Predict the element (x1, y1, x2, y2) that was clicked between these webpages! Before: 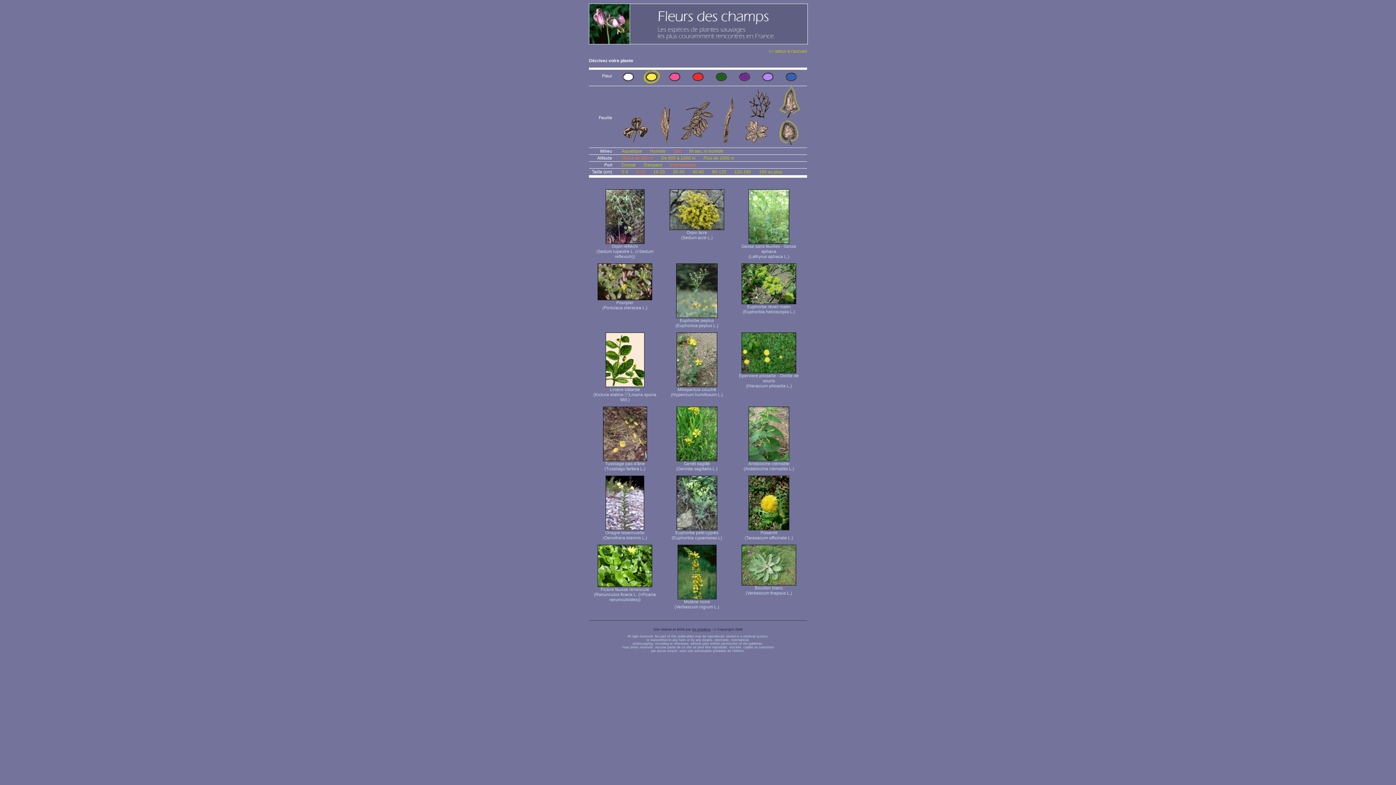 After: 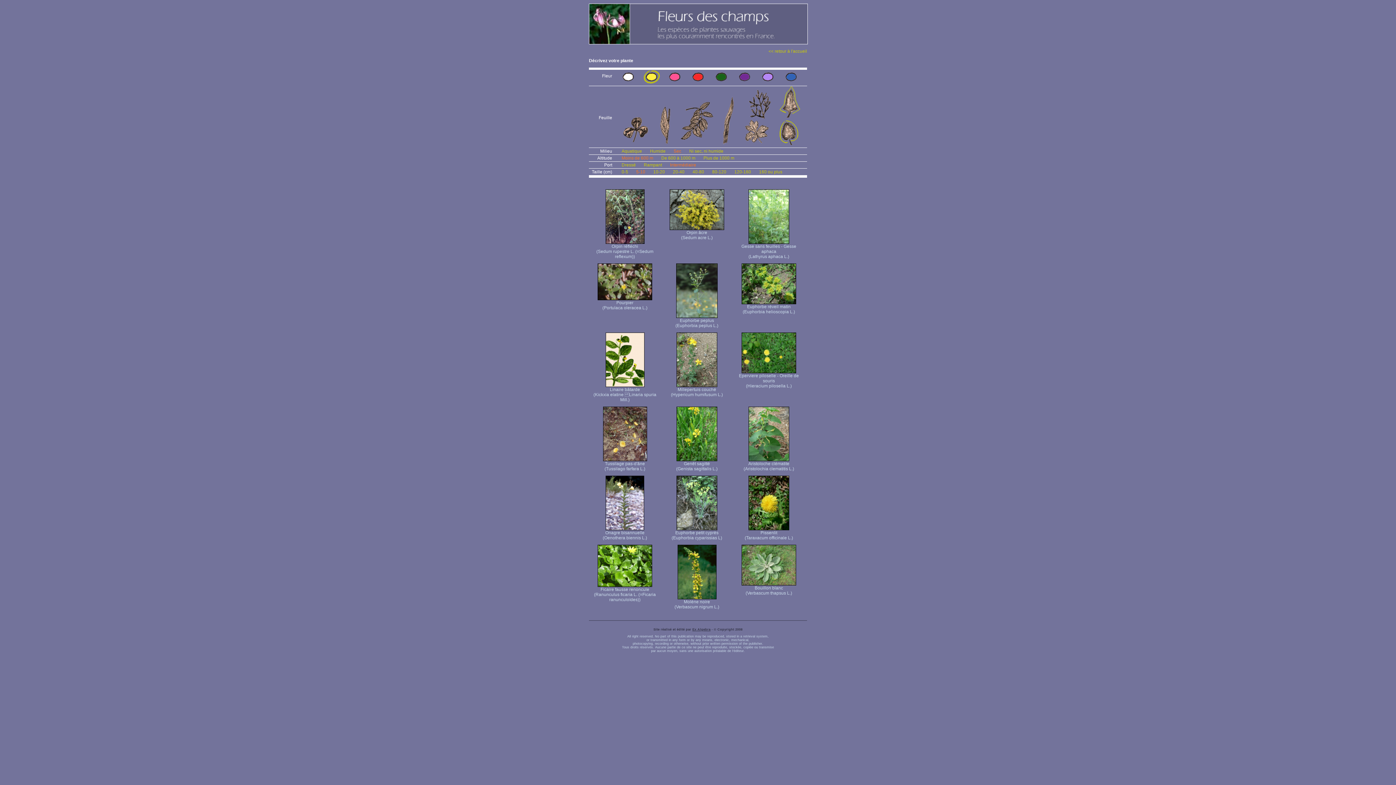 Action: bbox: (692, 628, 710, 631) label: Ex Algebra